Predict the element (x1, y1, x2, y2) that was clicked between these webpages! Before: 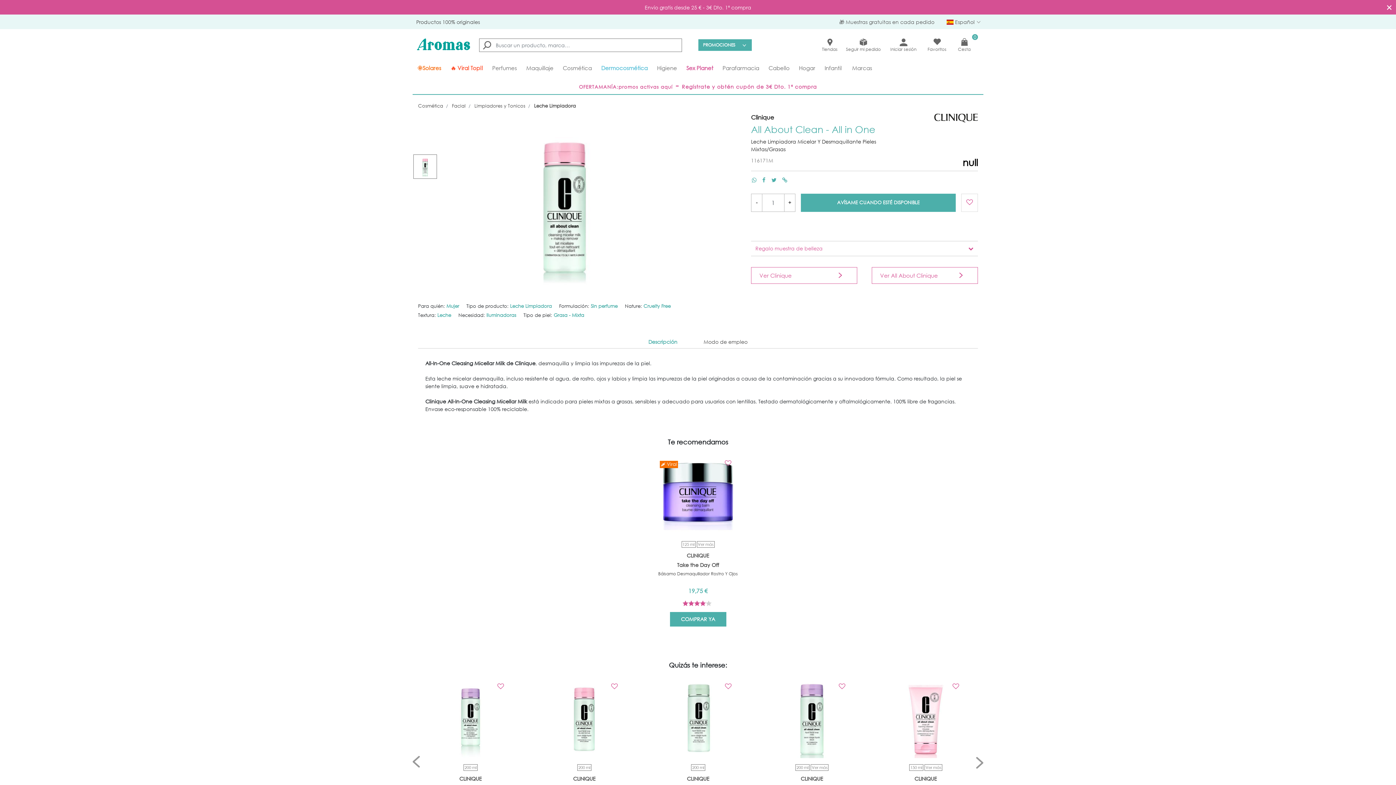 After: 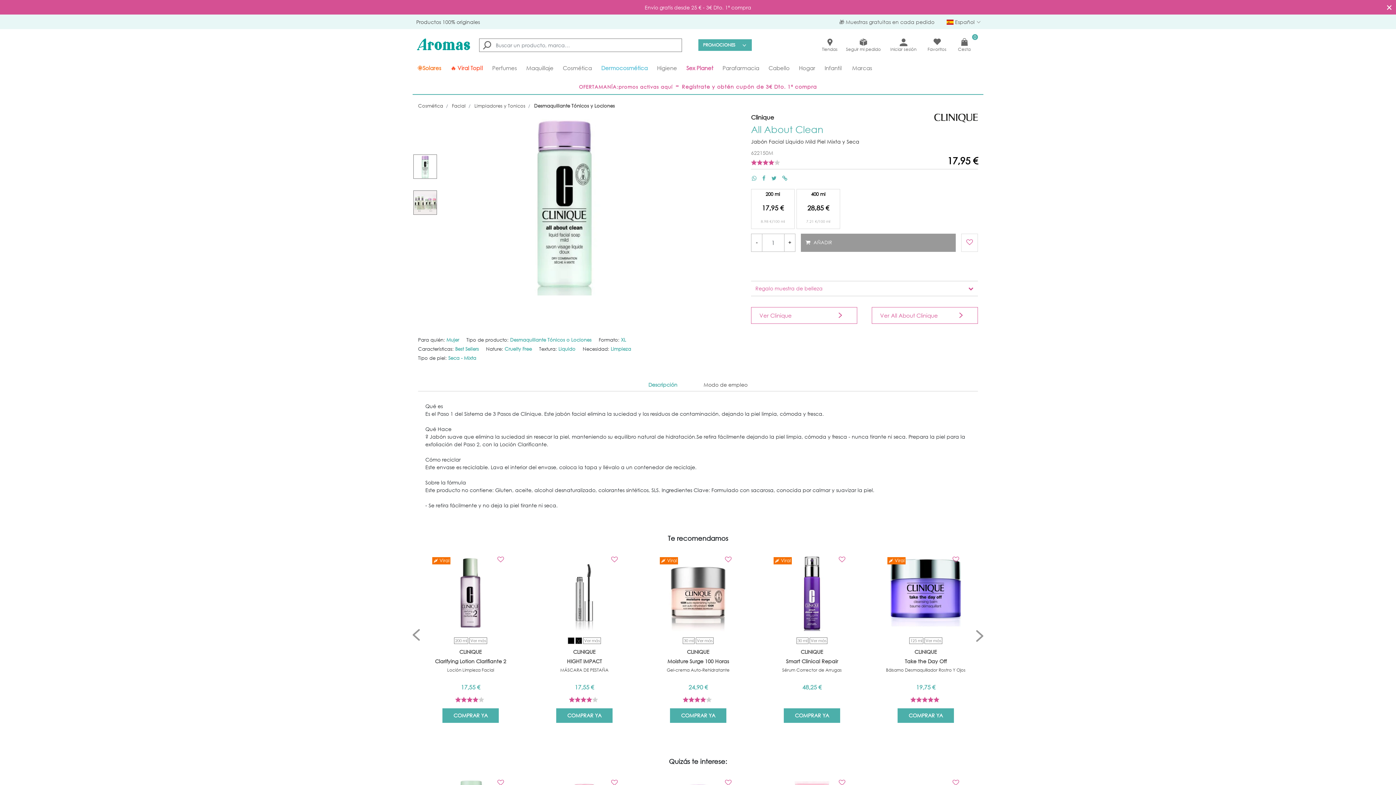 Action: label: Ver más bbox: (810, 764, 828, 771)